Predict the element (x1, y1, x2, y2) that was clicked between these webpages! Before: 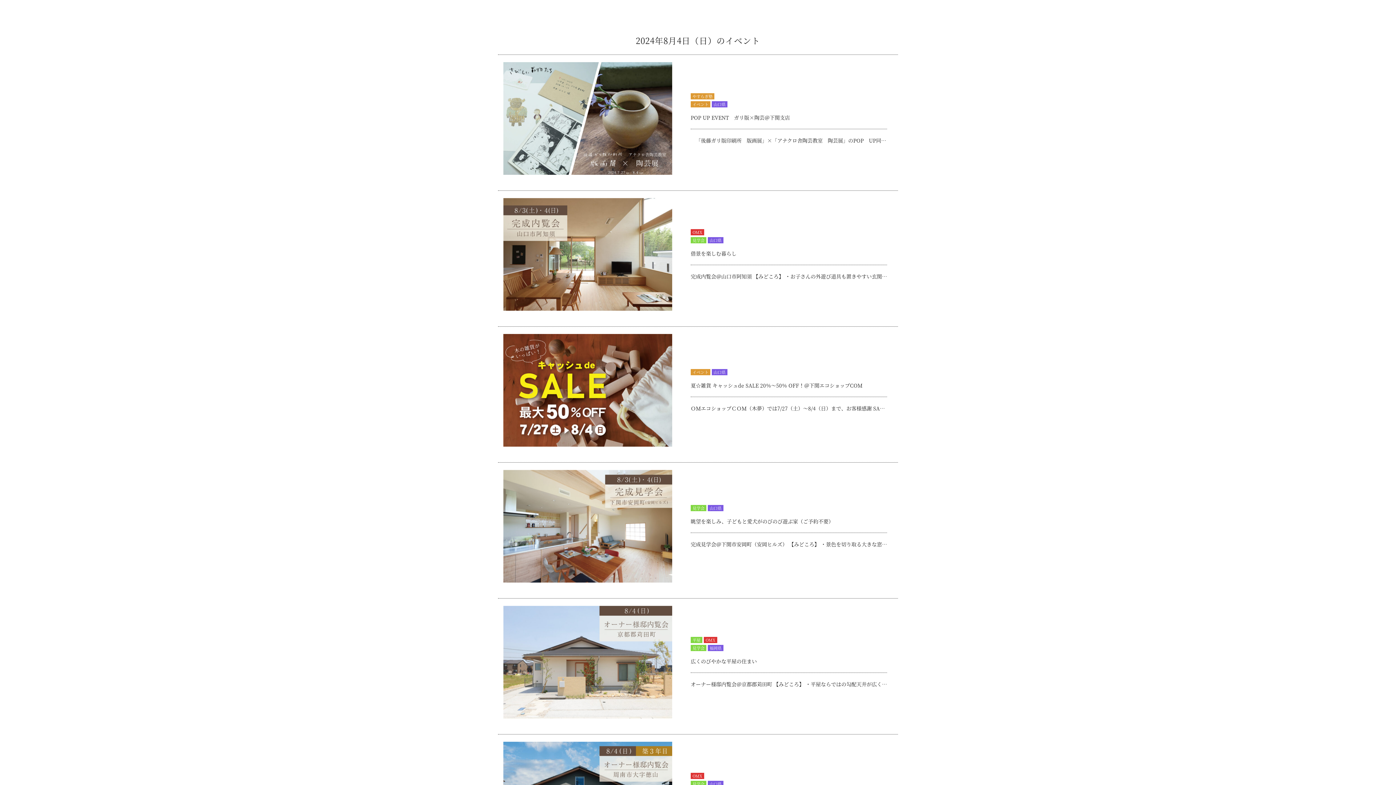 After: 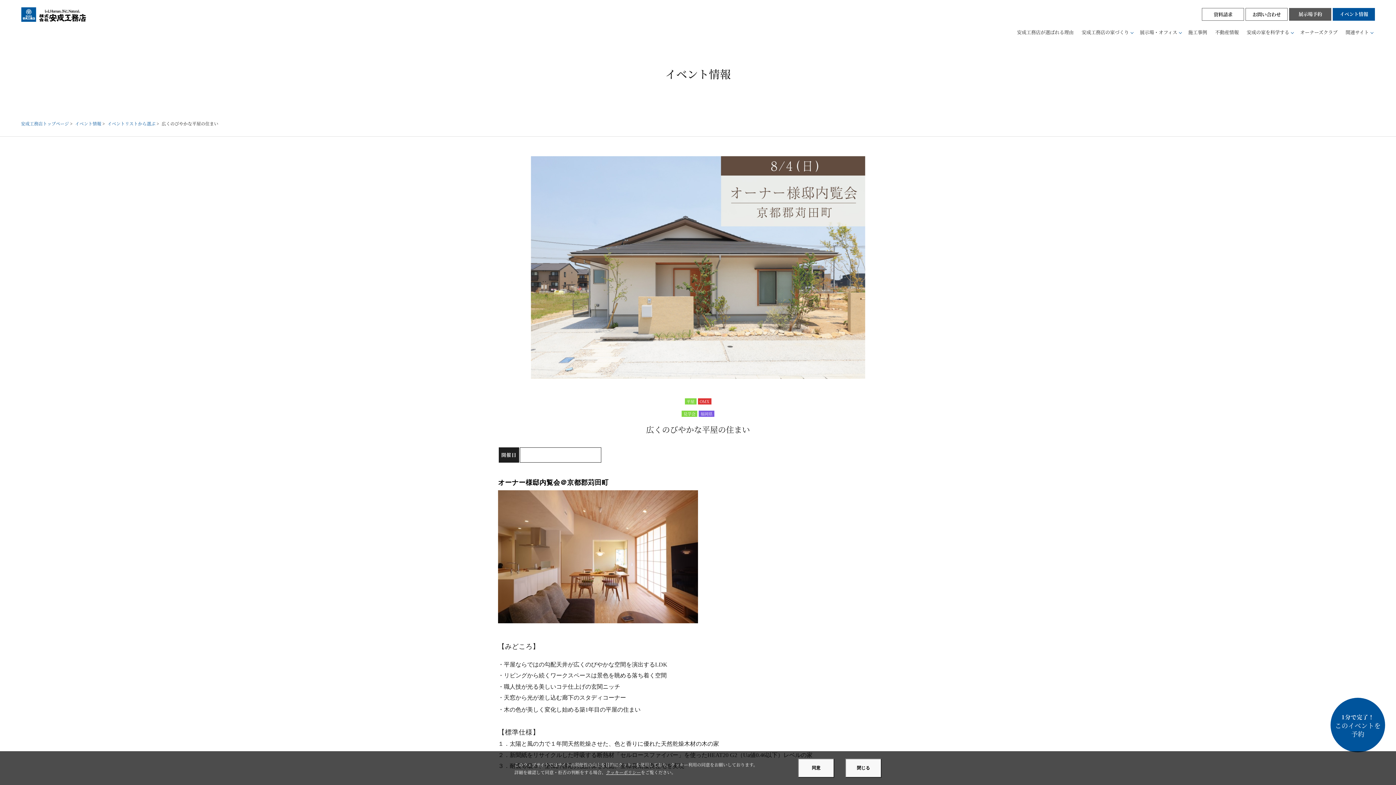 Action: bbox: (498, 598, 898, 726) label: 平屋 OMX
見学会 福岡県

広くのびやかな平屋の住まい

オーナー様邸内覧会＠京都郡苅田町 【みどころ】 ・平屋ならではの勾配天井が広くのびやかな空間を演出するLDK ・リビングから続くワークスペースは景色を眺める落ち着く空間 ・職人技が光る美しいコテ仕上げの玄関ニッチ ・天窓から光が差し込む廊下のスタディコーナー ・木の色が美しく変化し始める築1年目の平屋の住まい 【標準仕様】 １．太陽と風の力で１年間天然乾燥